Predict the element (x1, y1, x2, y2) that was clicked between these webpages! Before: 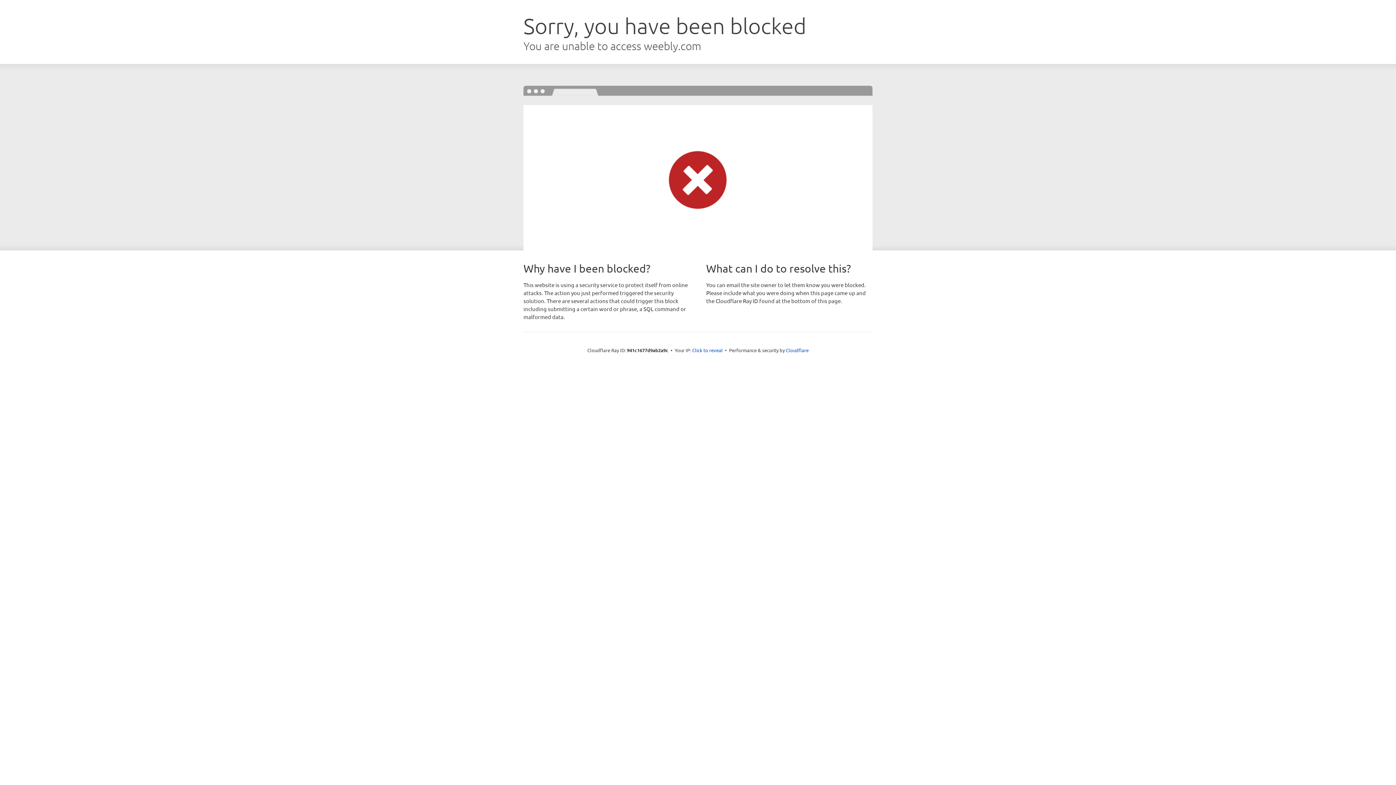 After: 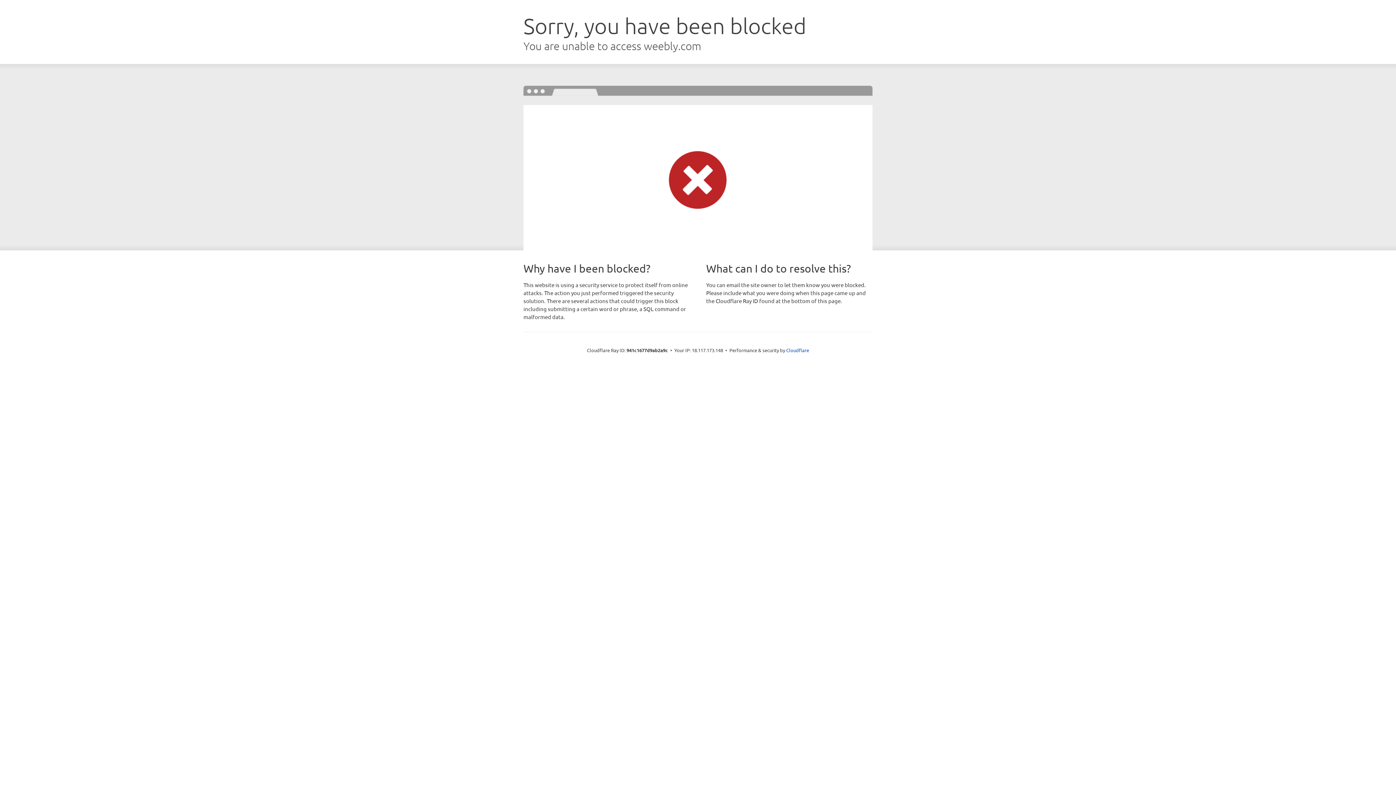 Action: bbox: (692, 346, 722, 353) label: Click to reveal